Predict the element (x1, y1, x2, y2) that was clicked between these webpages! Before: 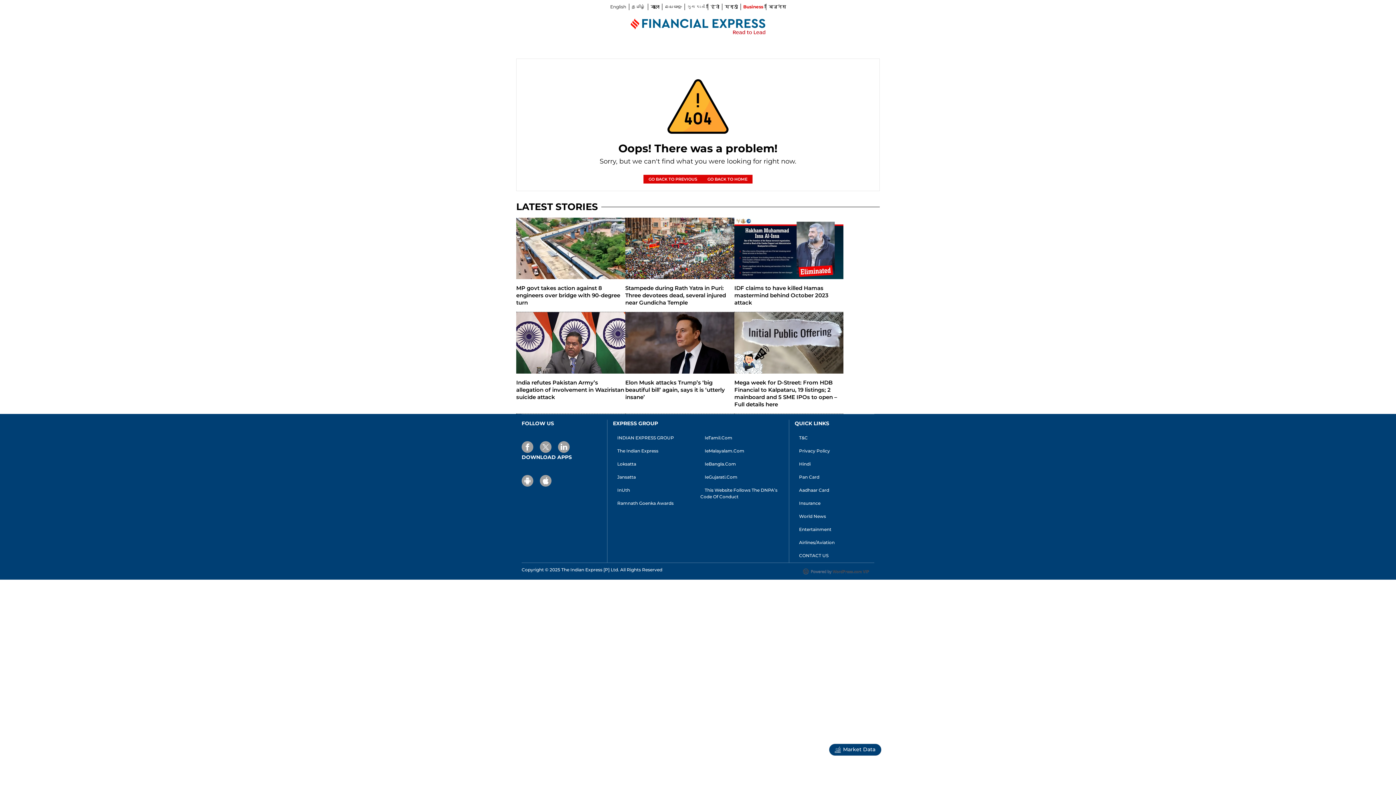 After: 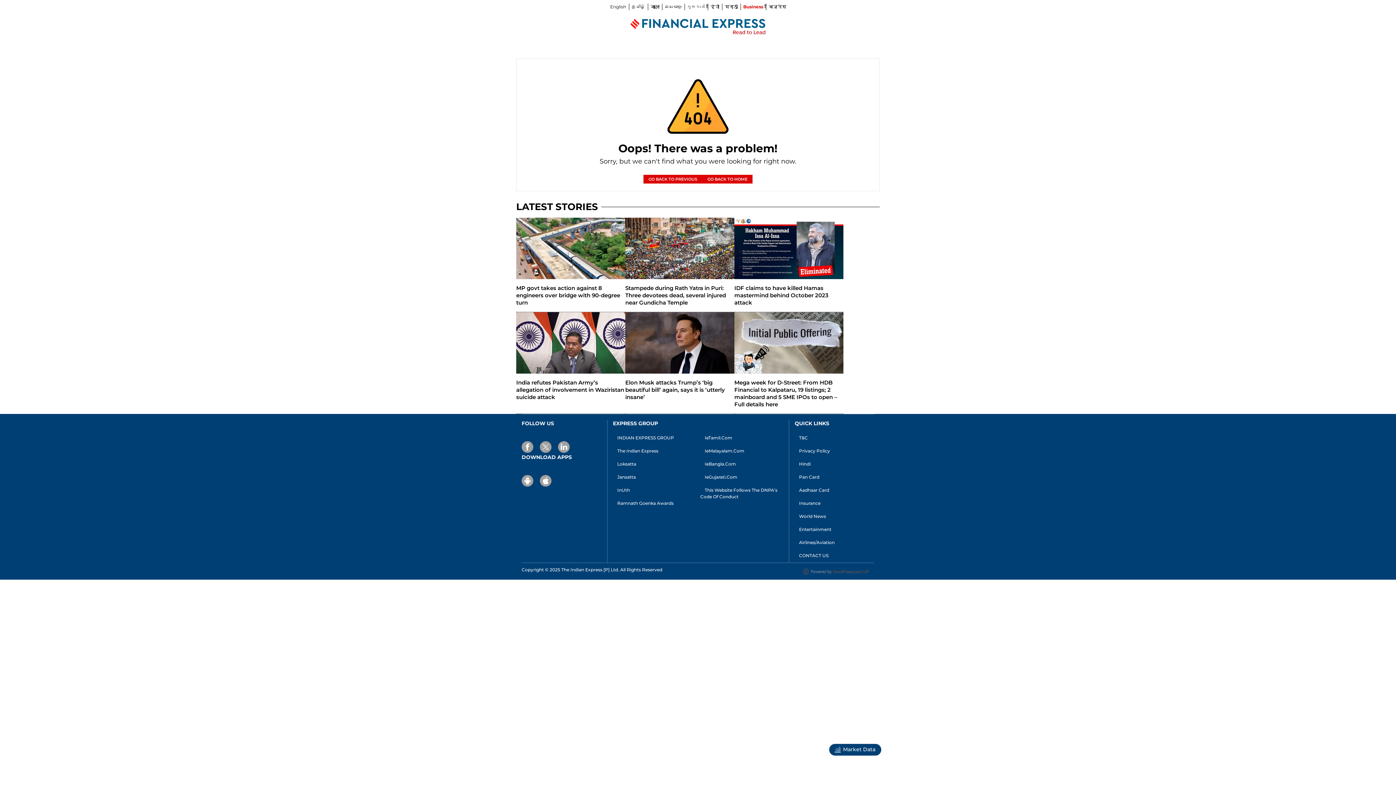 Action: bbox: (794, 551, 833, 559) label: CONTACT US